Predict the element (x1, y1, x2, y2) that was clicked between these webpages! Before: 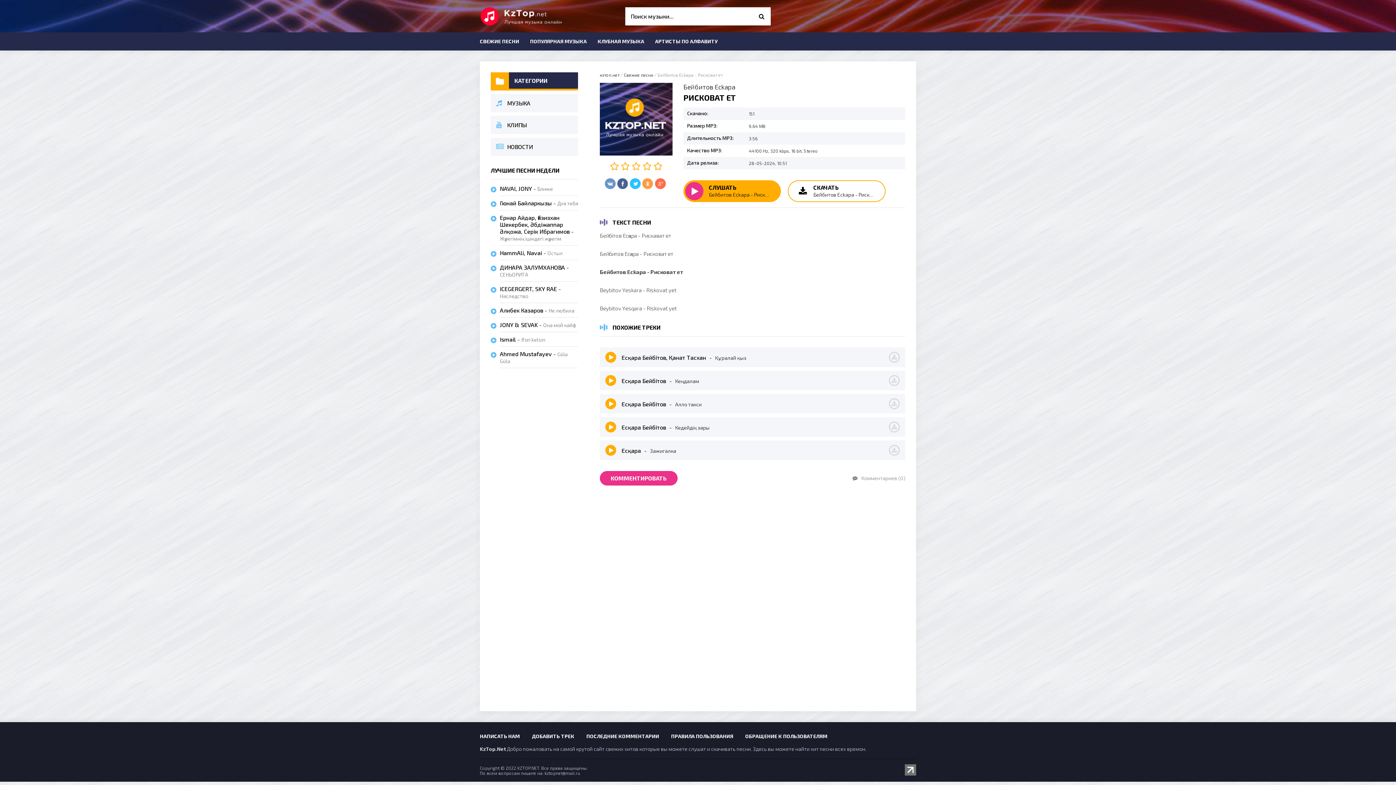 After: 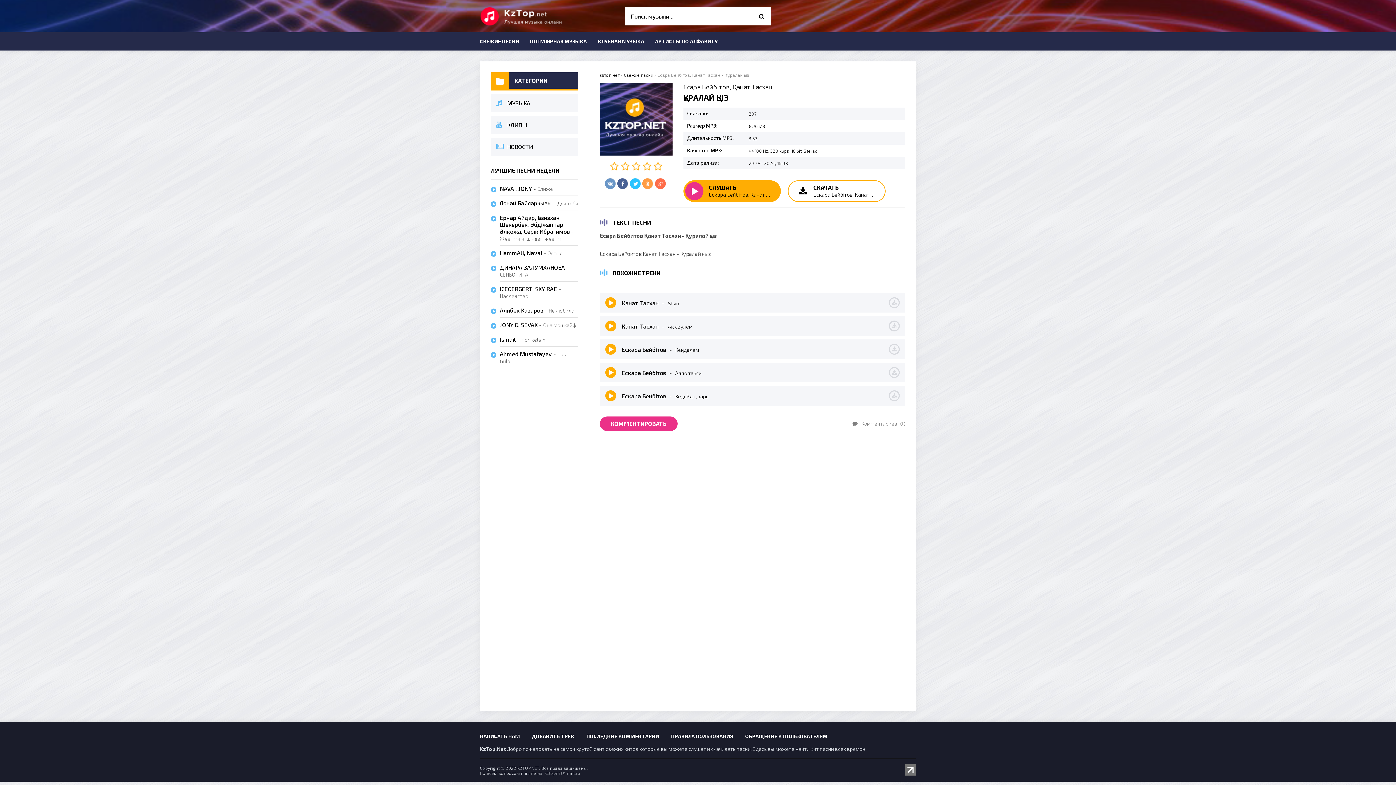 Action: label: Есқара Бейбітов, Қанат Тасхан - Құралай қыз bbox: (621, 354, 883, 360)